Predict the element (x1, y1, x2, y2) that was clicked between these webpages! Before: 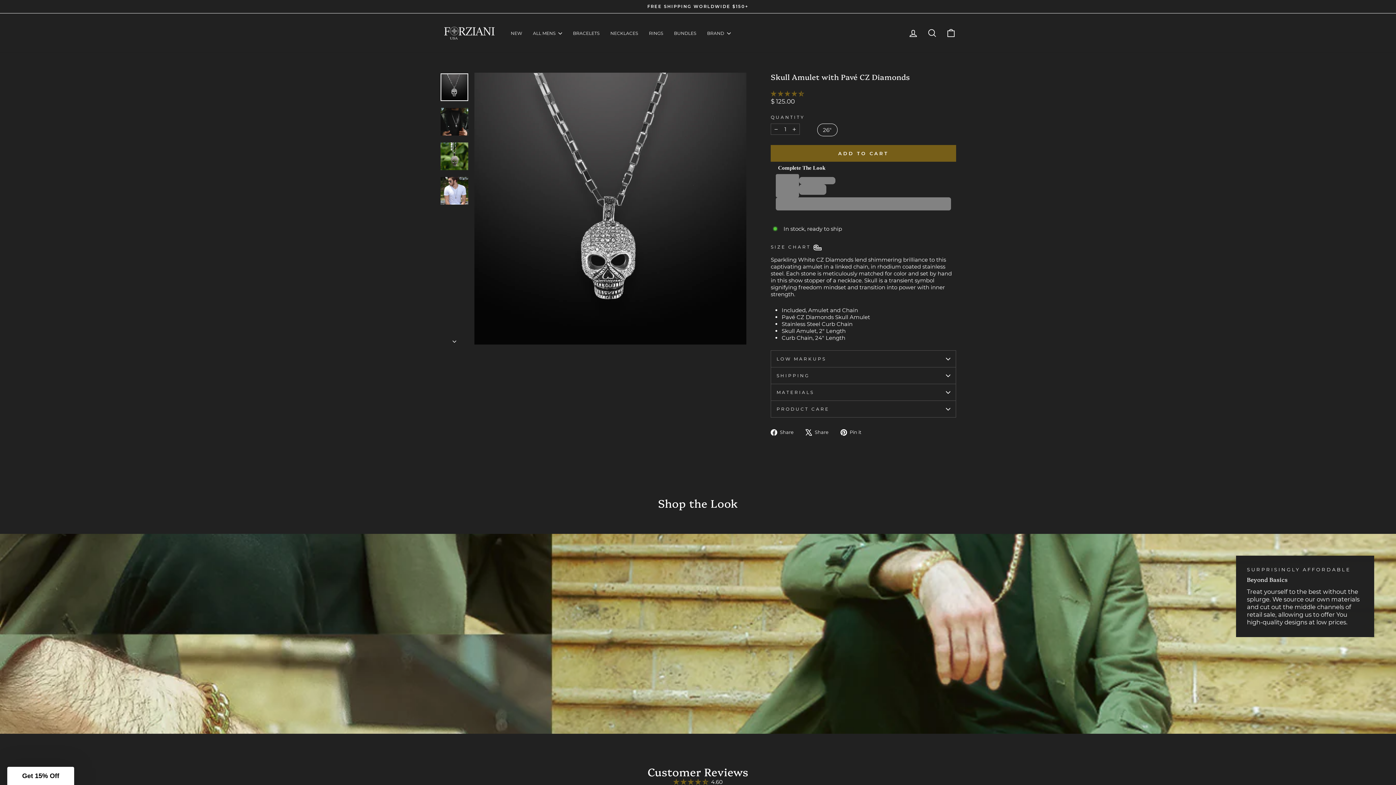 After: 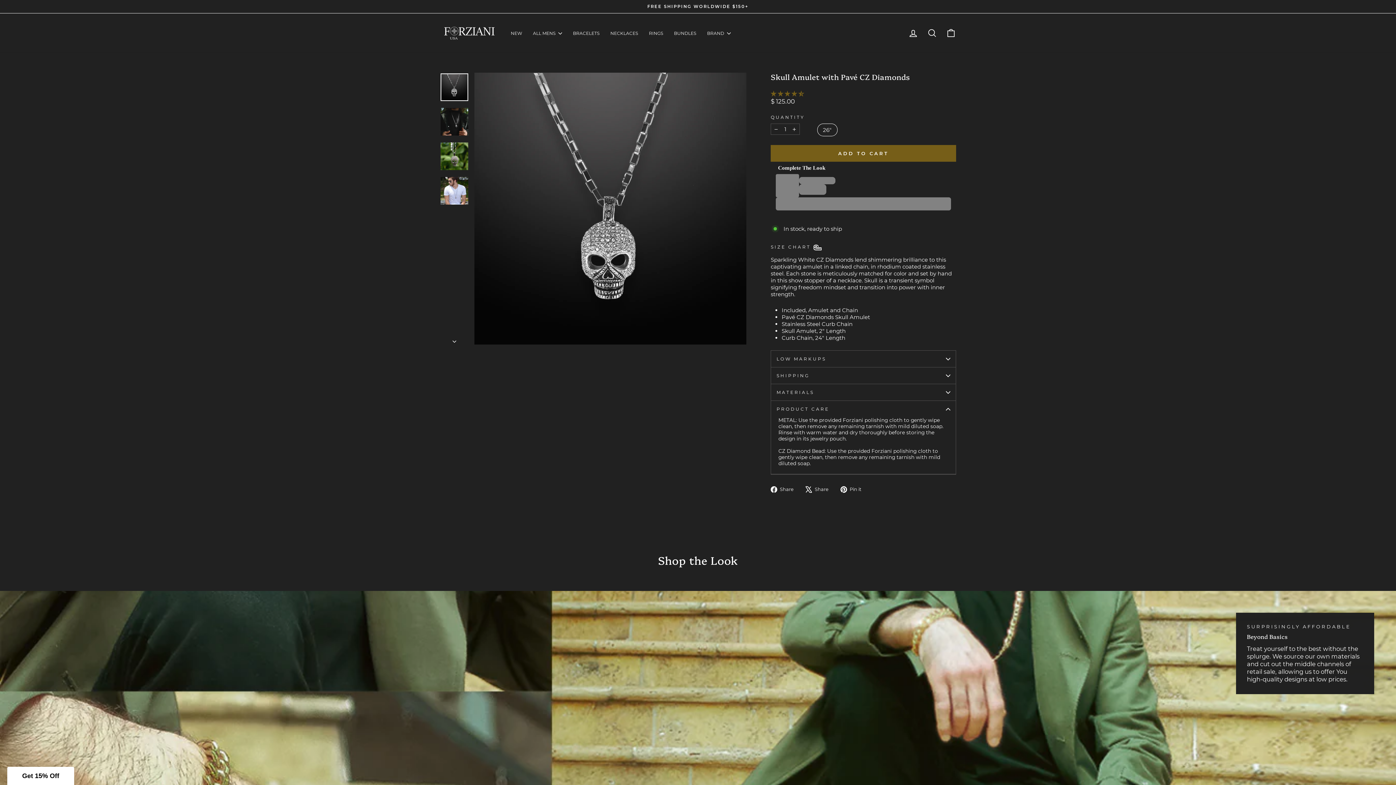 Action: label: PRODUCT CARE bbox: (770, 401, 956, 417)